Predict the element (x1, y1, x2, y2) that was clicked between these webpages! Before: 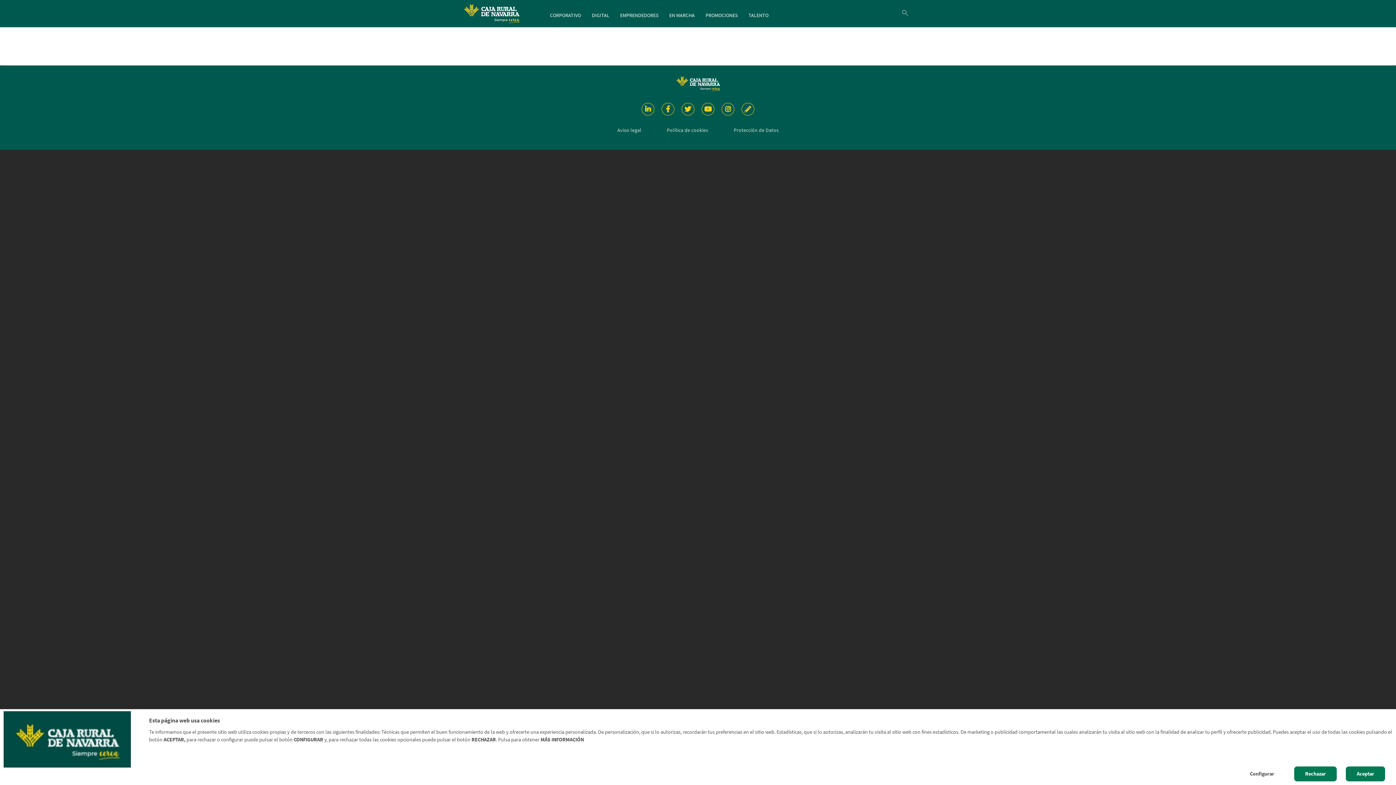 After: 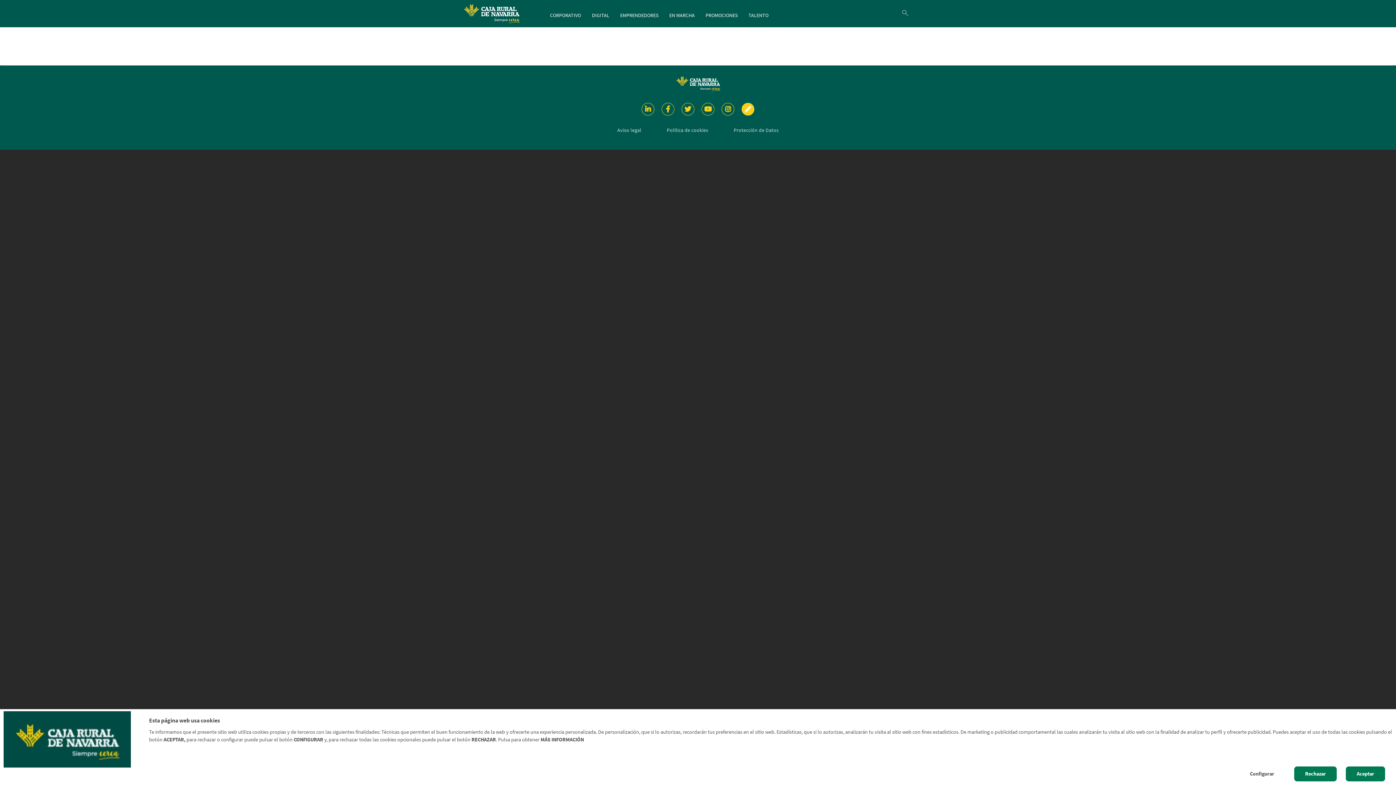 Action: bbox: (741, 102, 754, 115)